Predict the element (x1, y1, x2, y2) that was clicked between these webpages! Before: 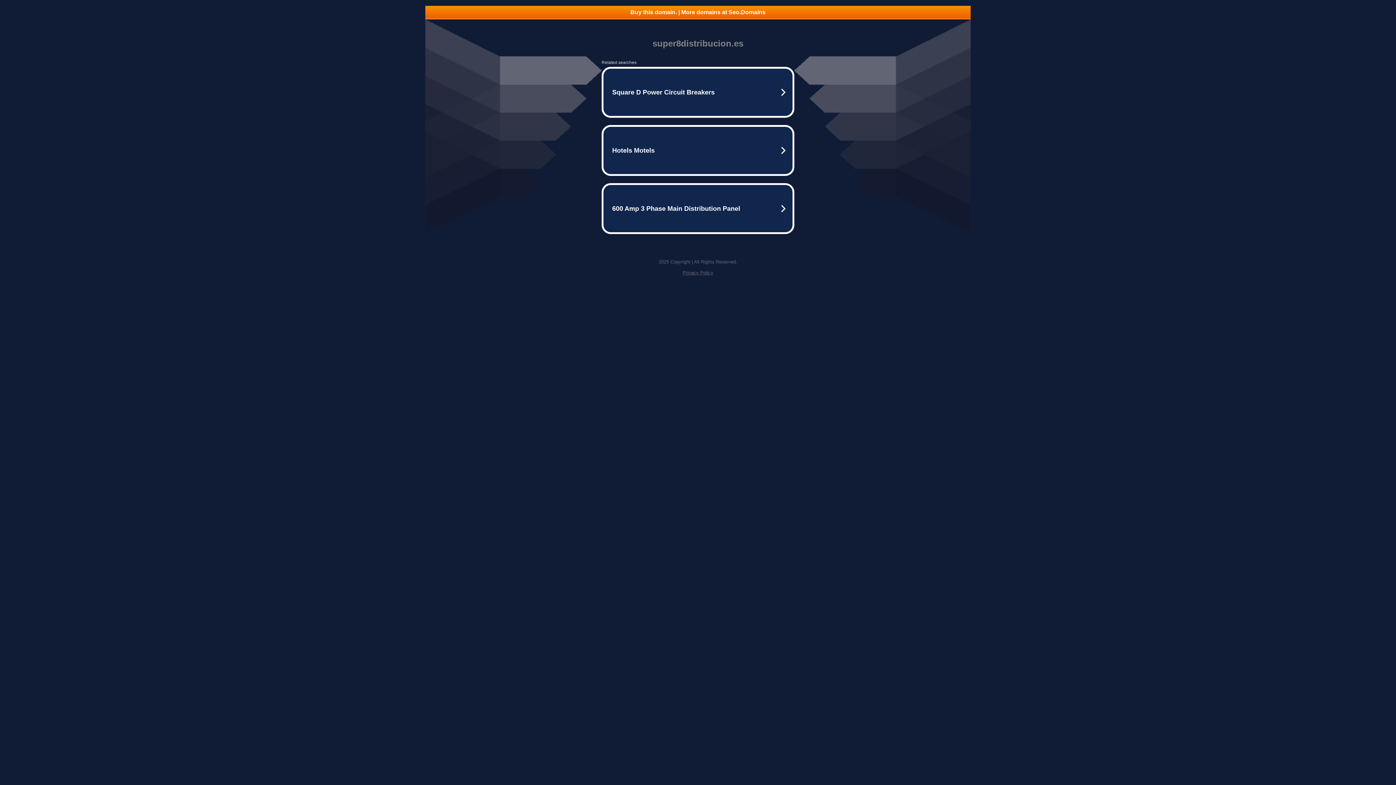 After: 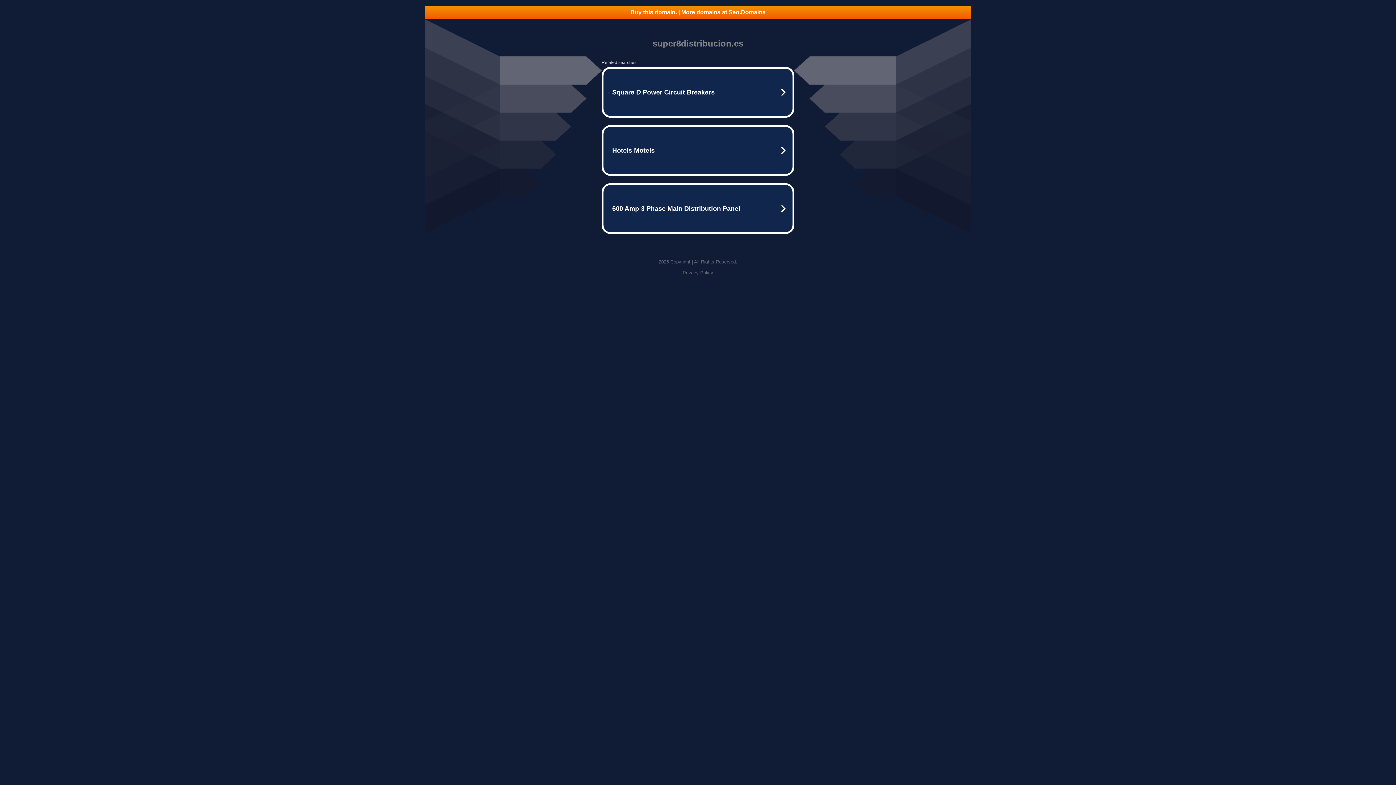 Action: bbox: (682, 270, 713, 275) label: Privacy Policy